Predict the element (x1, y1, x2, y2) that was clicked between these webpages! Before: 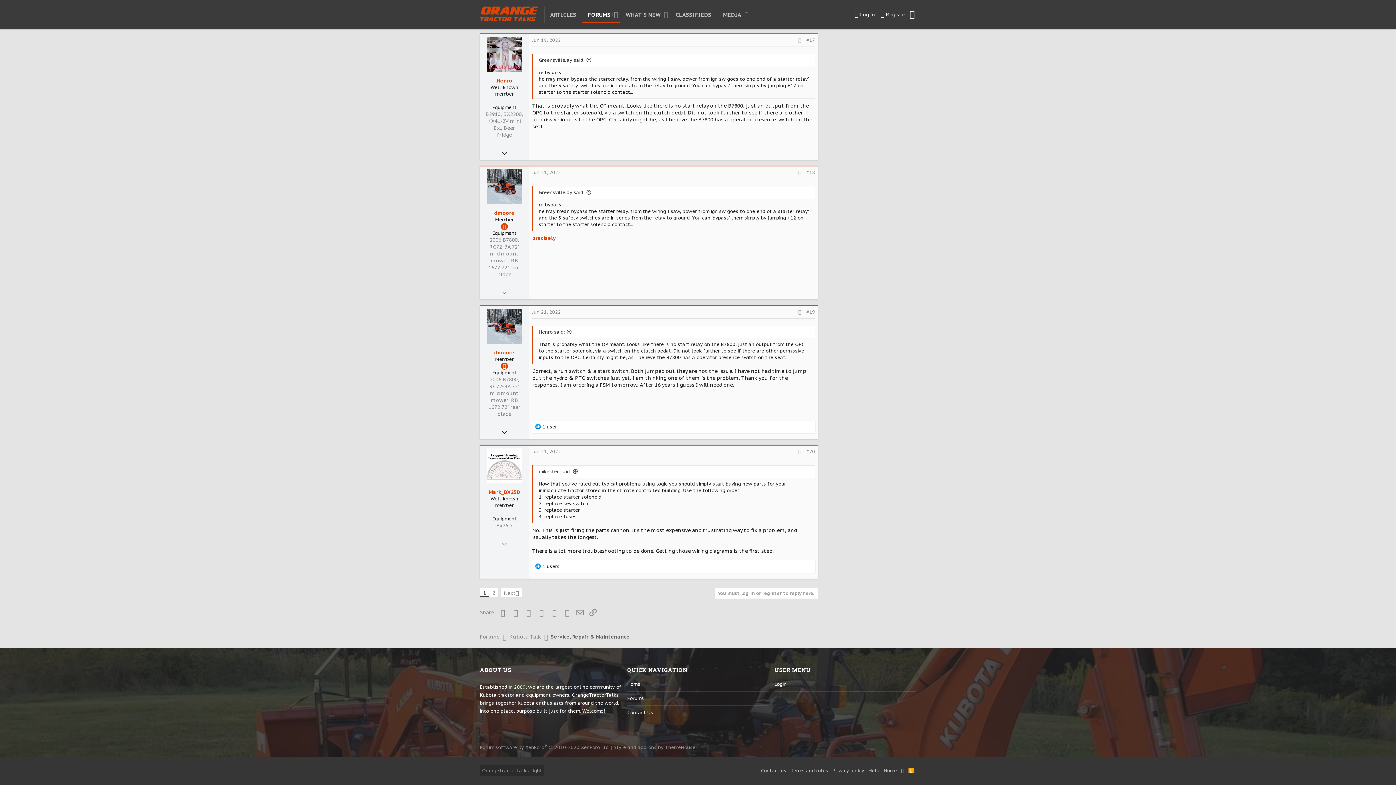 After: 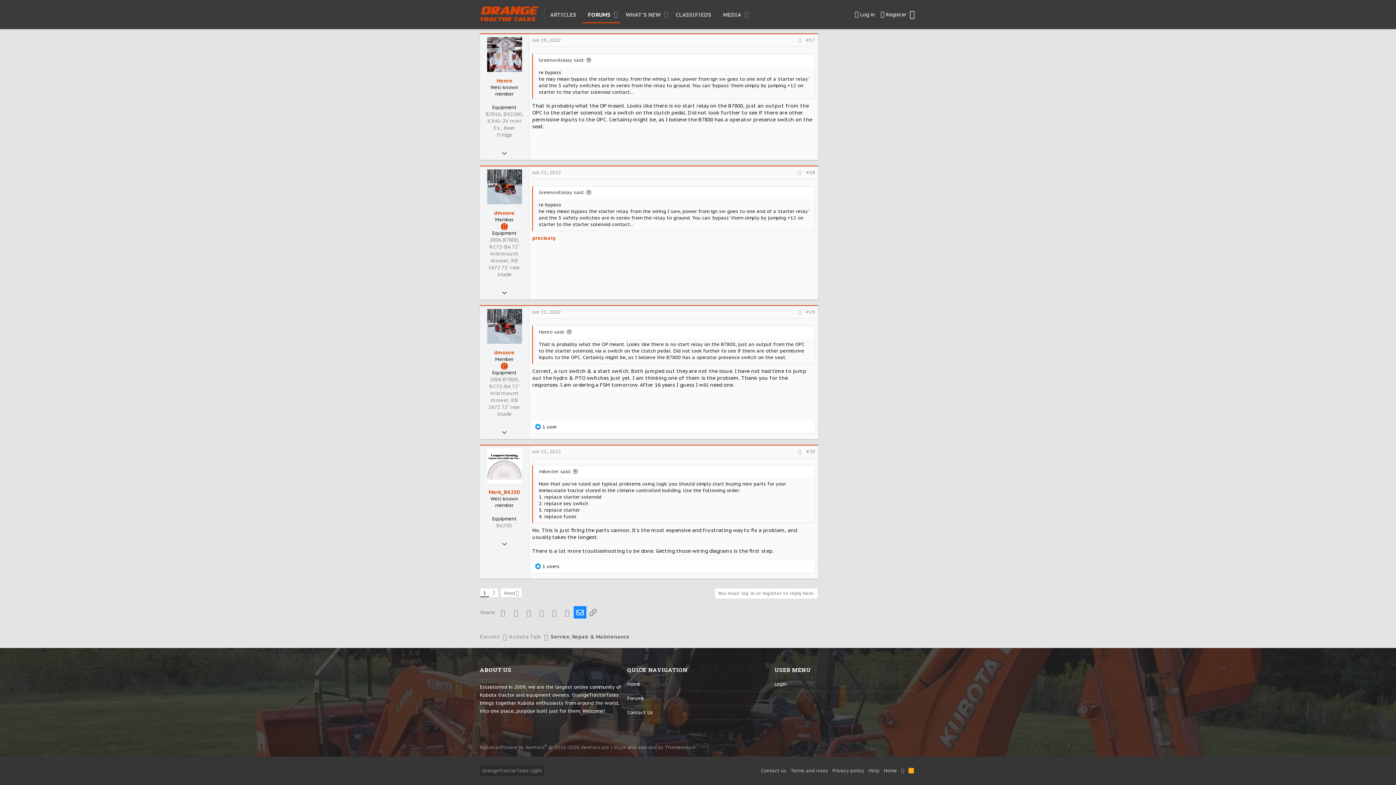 Action: label: Email bbox: (573, 606, 586, 618)